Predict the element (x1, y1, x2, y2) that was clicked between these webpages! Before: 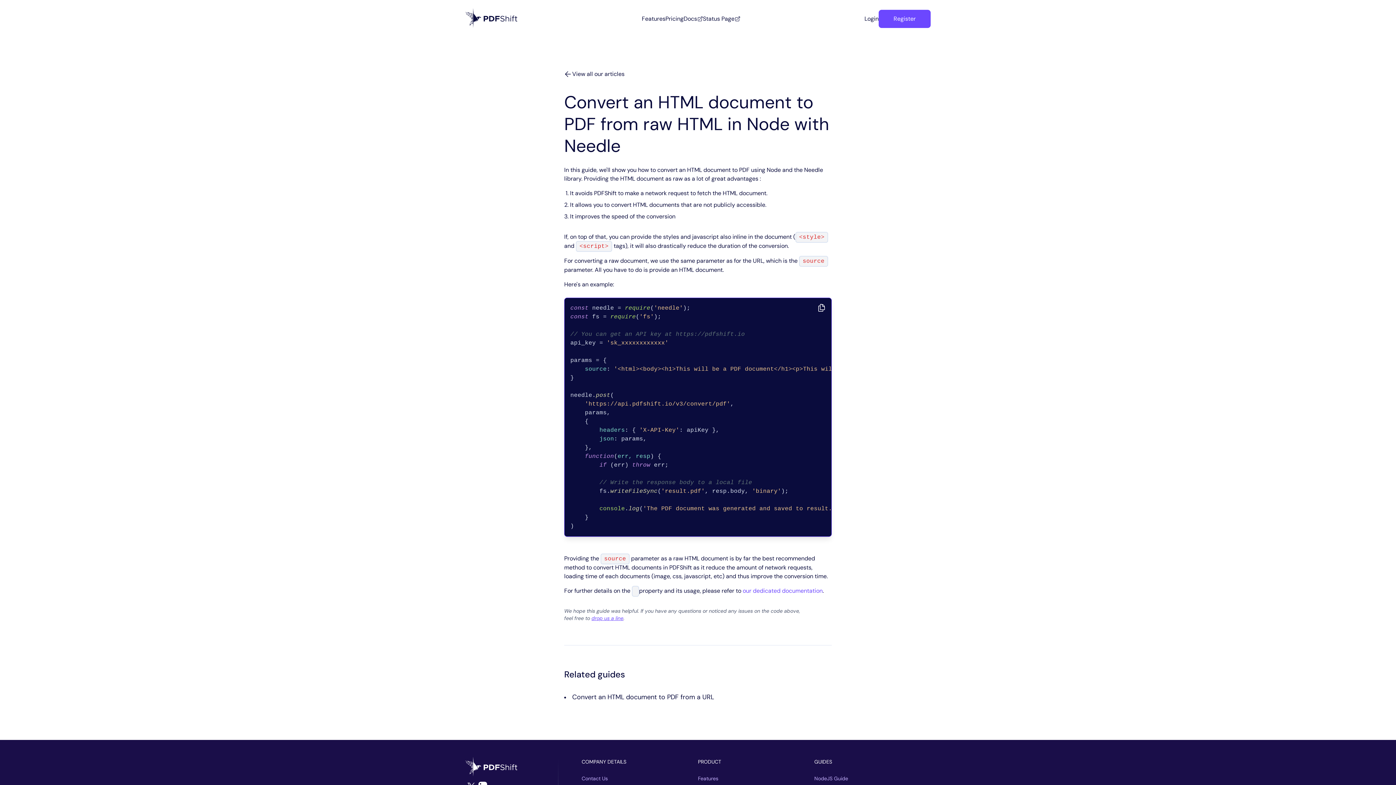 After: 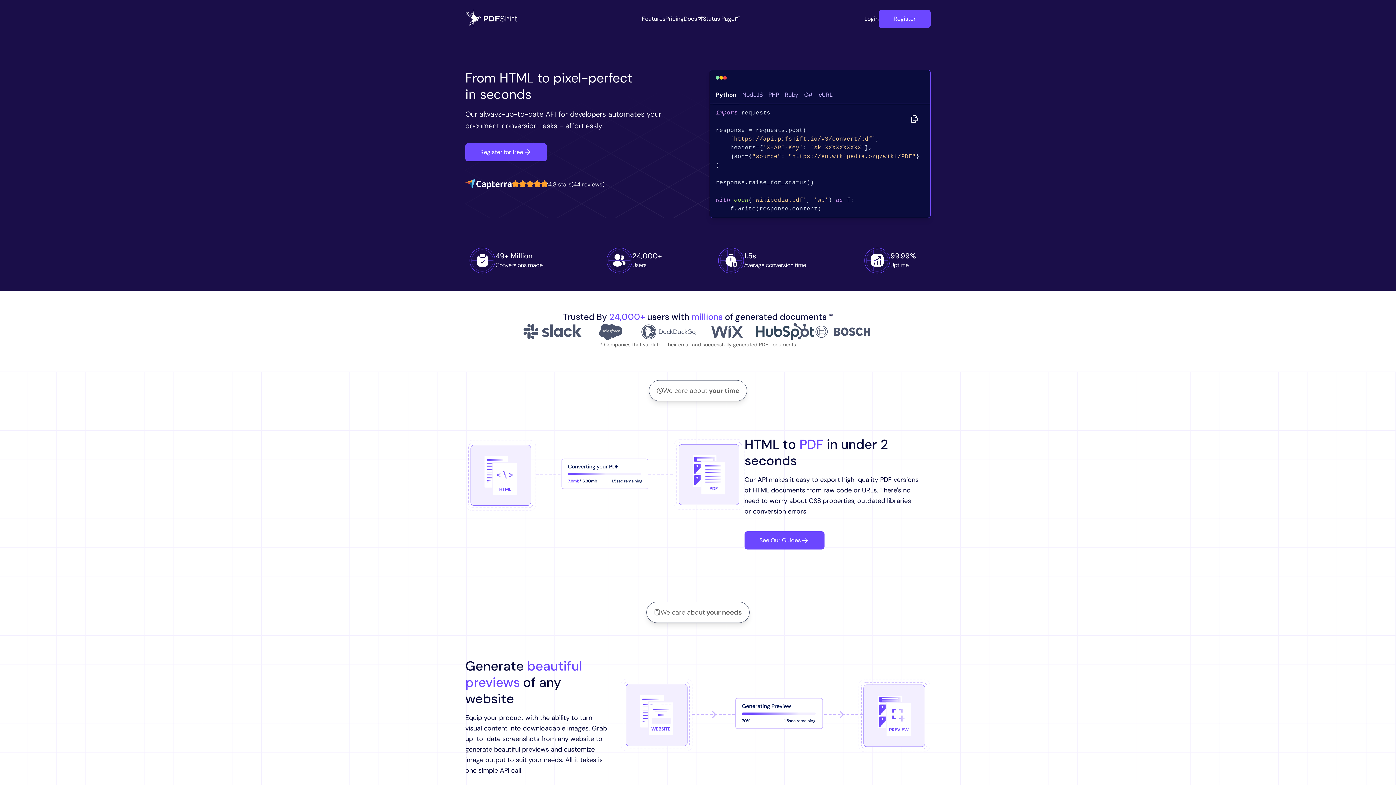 Action: bbox: (465, 757, 517, 777)